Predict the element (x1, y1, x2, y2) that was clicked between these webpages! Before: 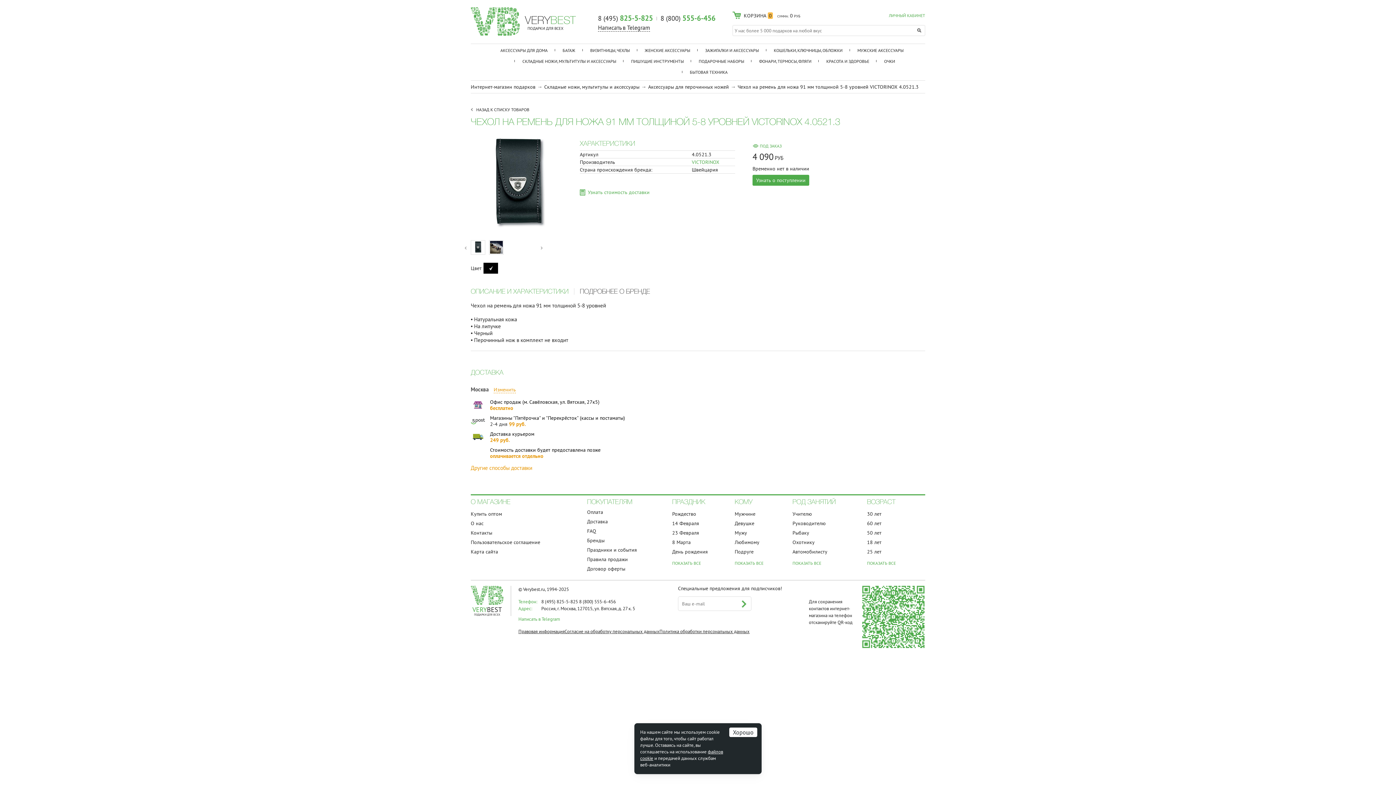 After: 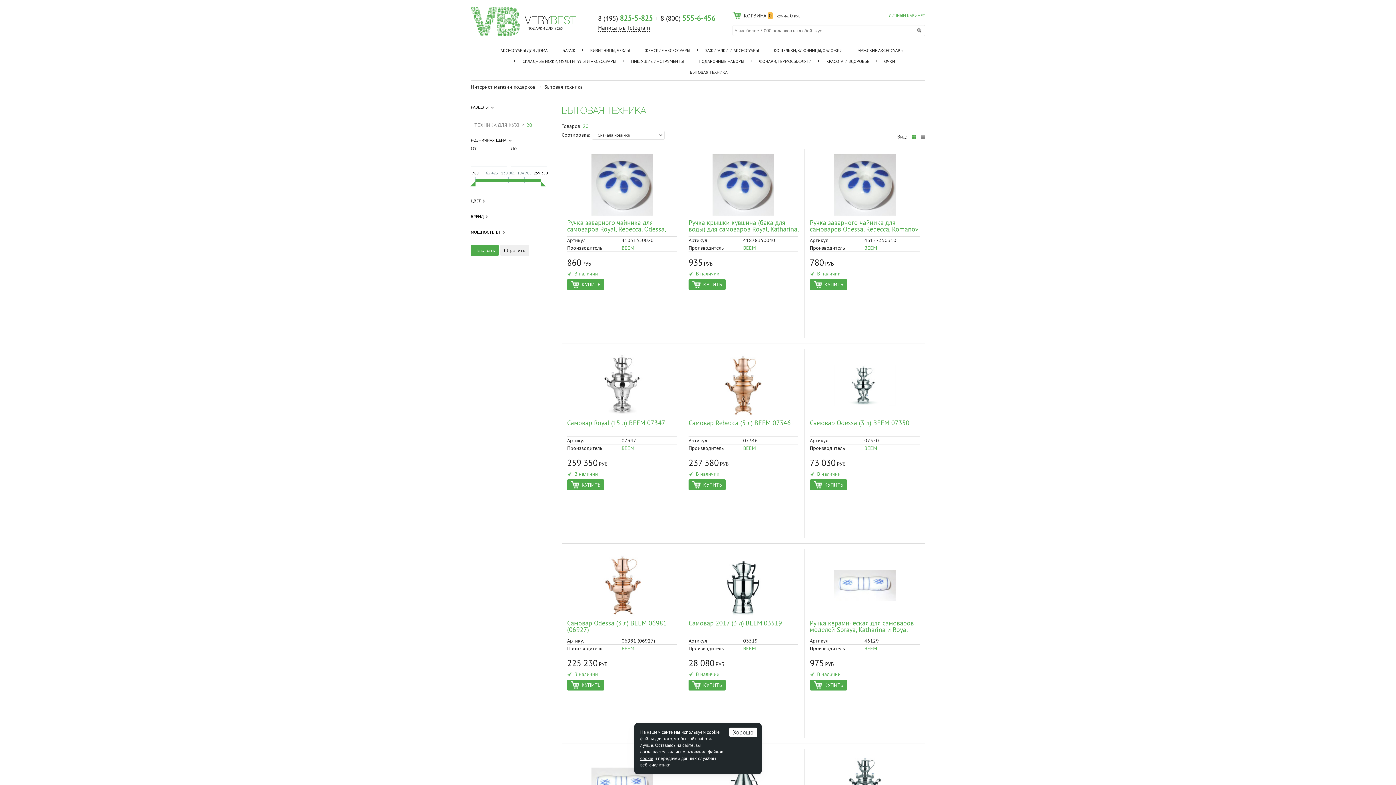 Action: bbox: (690, 67, 727, 76) label: БЫТОВАЯ ТЕХНИКА